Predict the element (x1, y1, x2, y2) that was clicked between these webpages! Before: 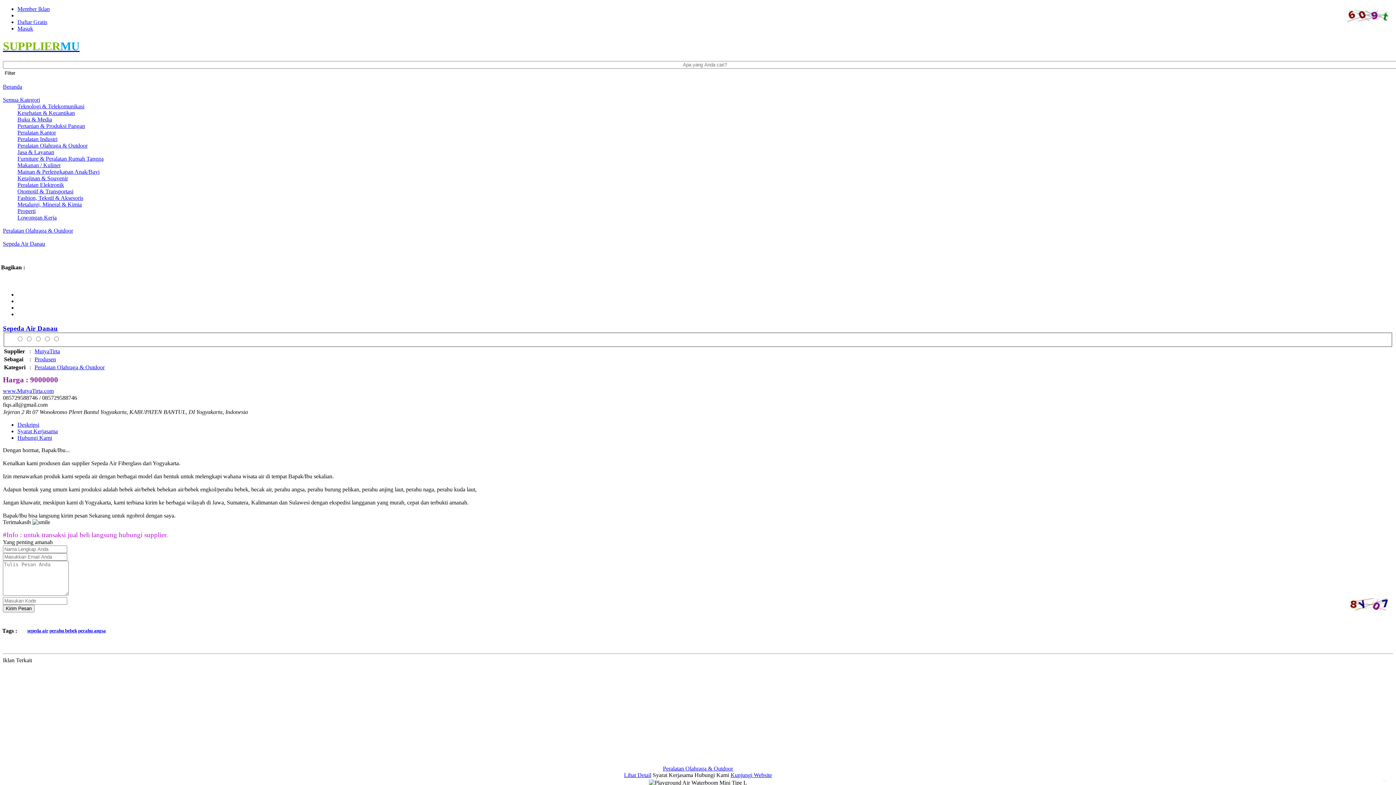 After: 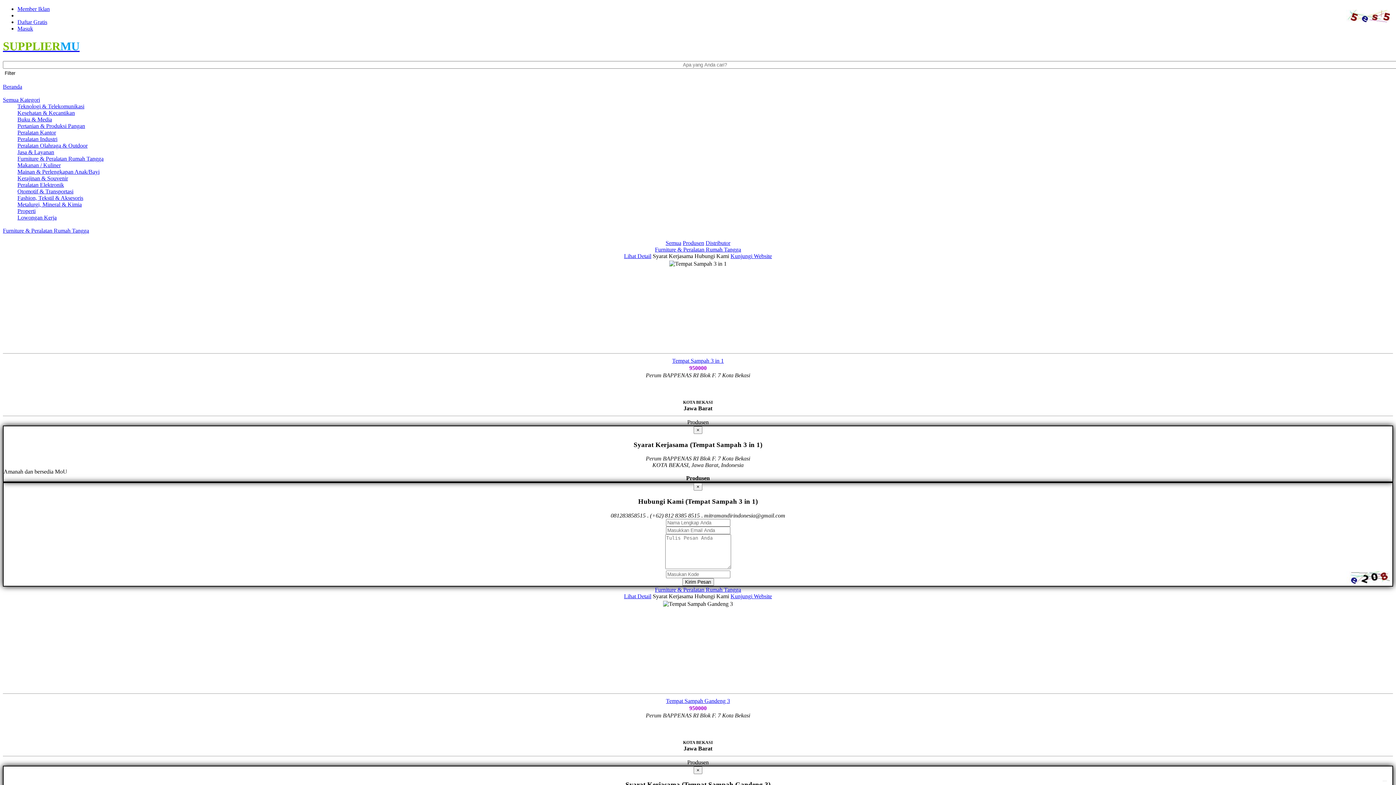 Action: bbox: (17, 155, 103, 161) label: Furniture & Peralatan Rumah Tangga